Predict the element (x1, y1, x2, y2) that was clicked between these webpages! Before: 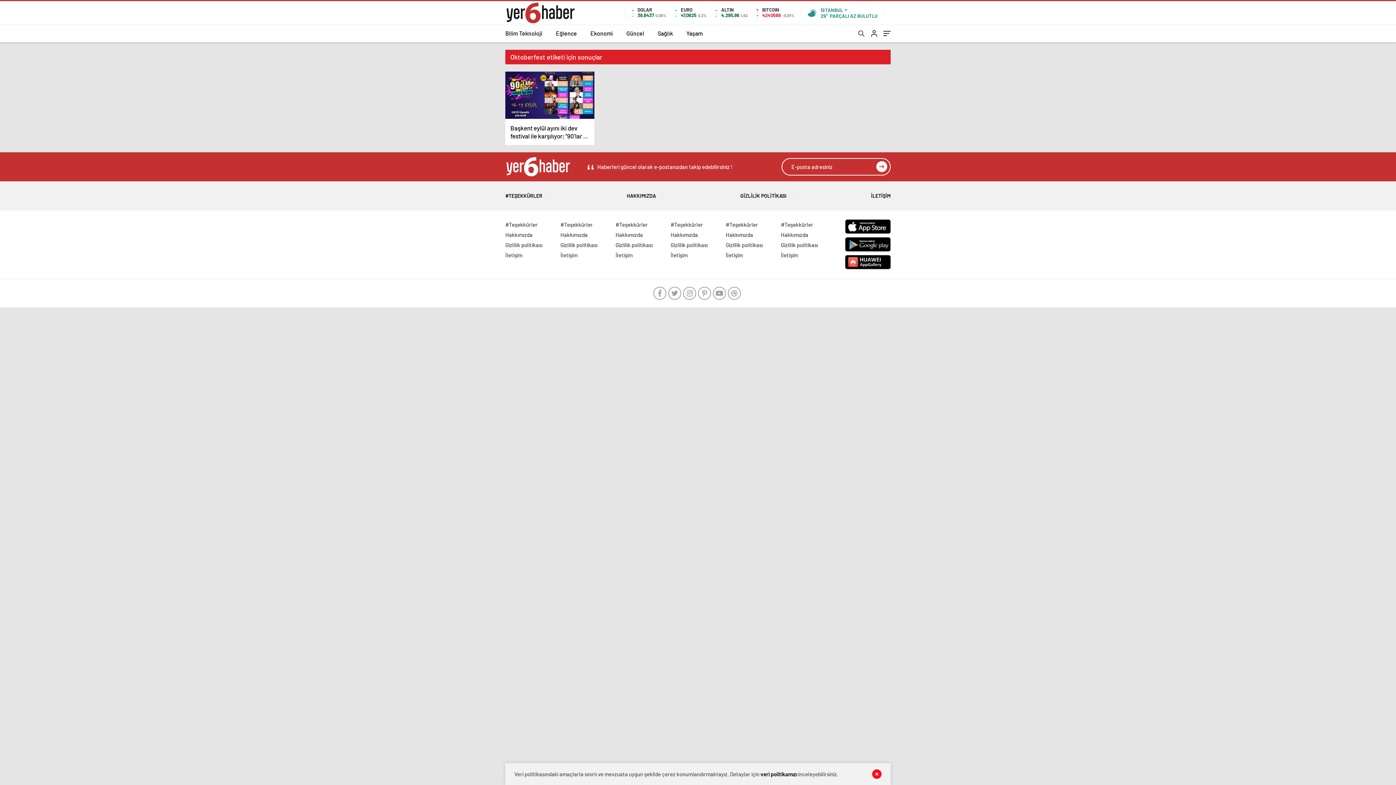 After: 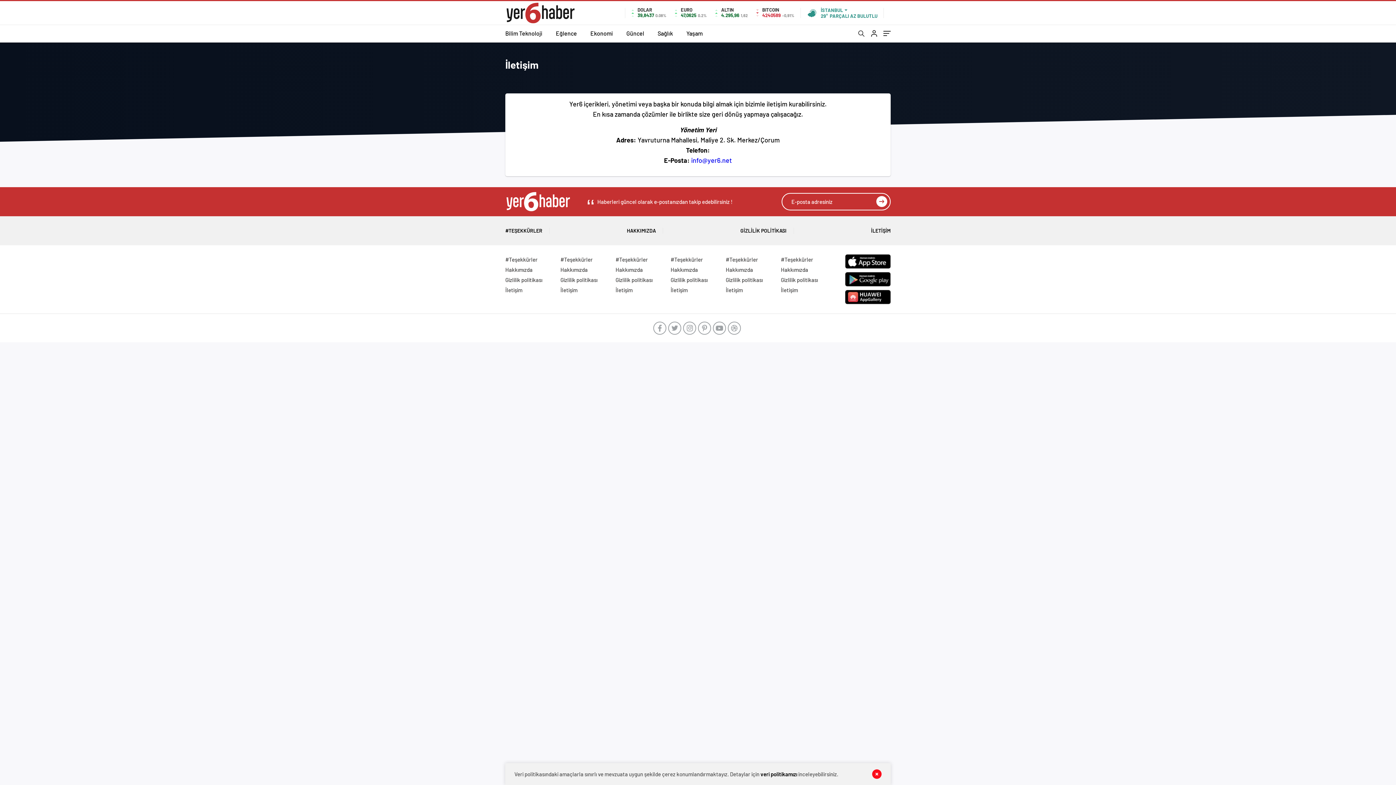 Action: label: İletişim bbox: (670, 252, 687, 258)